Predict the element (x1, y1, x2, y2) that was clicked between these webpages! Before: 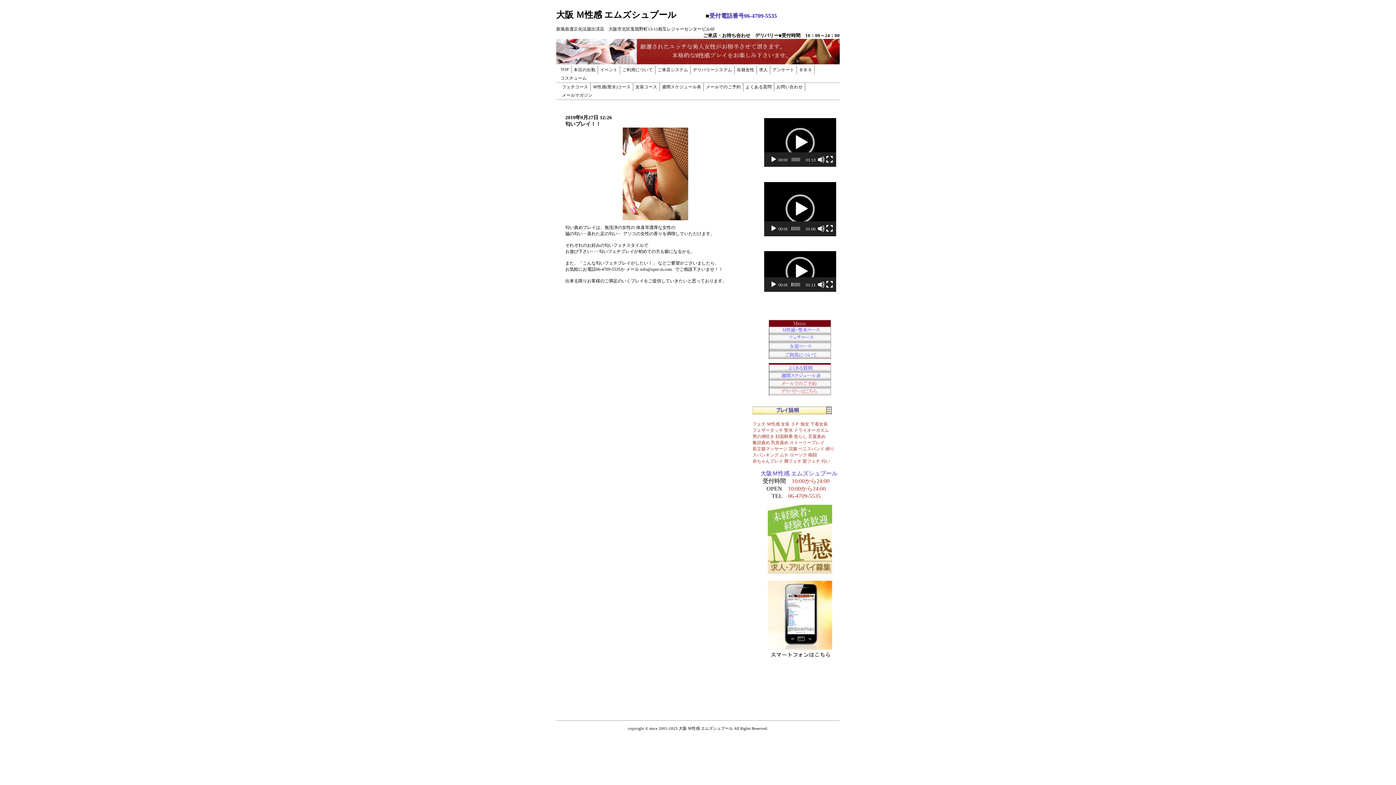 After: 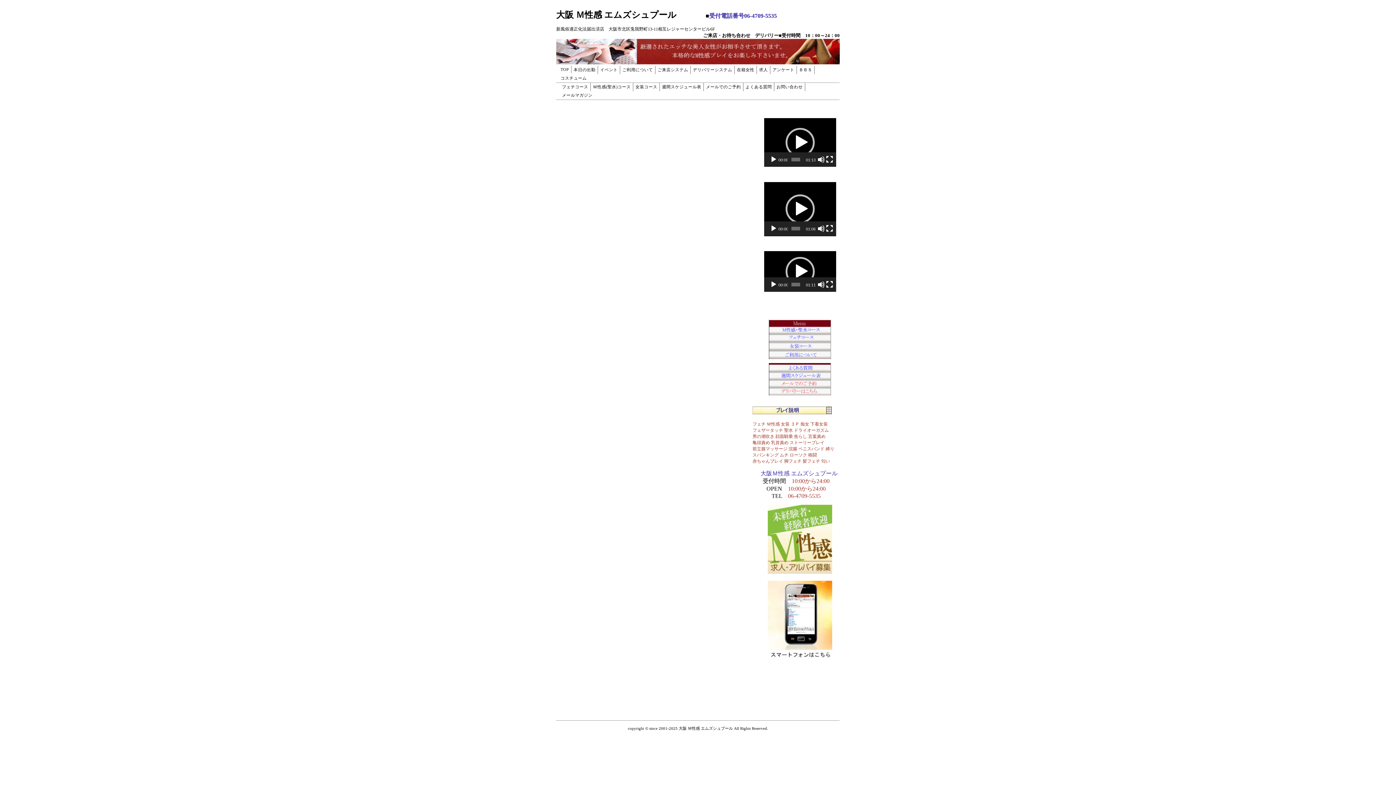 Action: label: 聖水 bbox: (784, 427, 793, 433)